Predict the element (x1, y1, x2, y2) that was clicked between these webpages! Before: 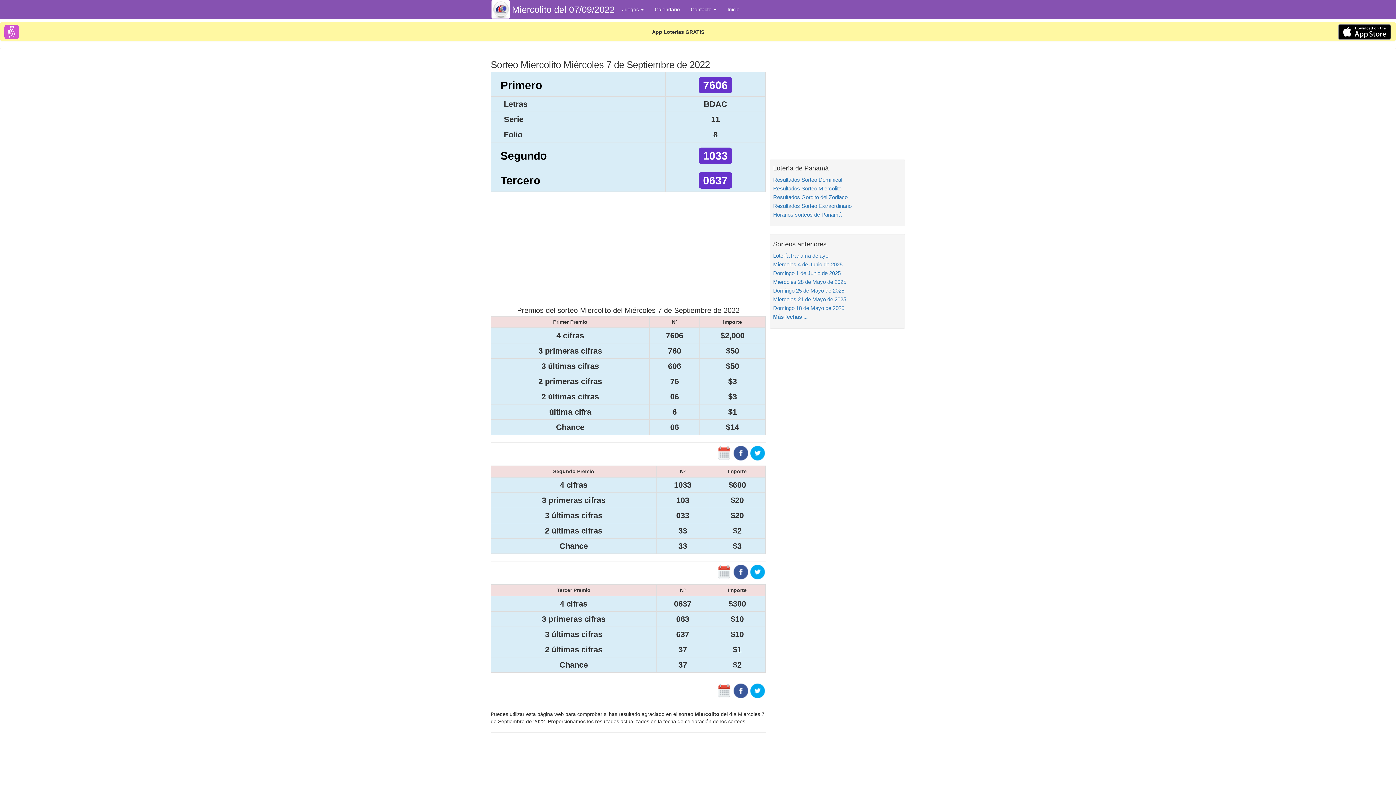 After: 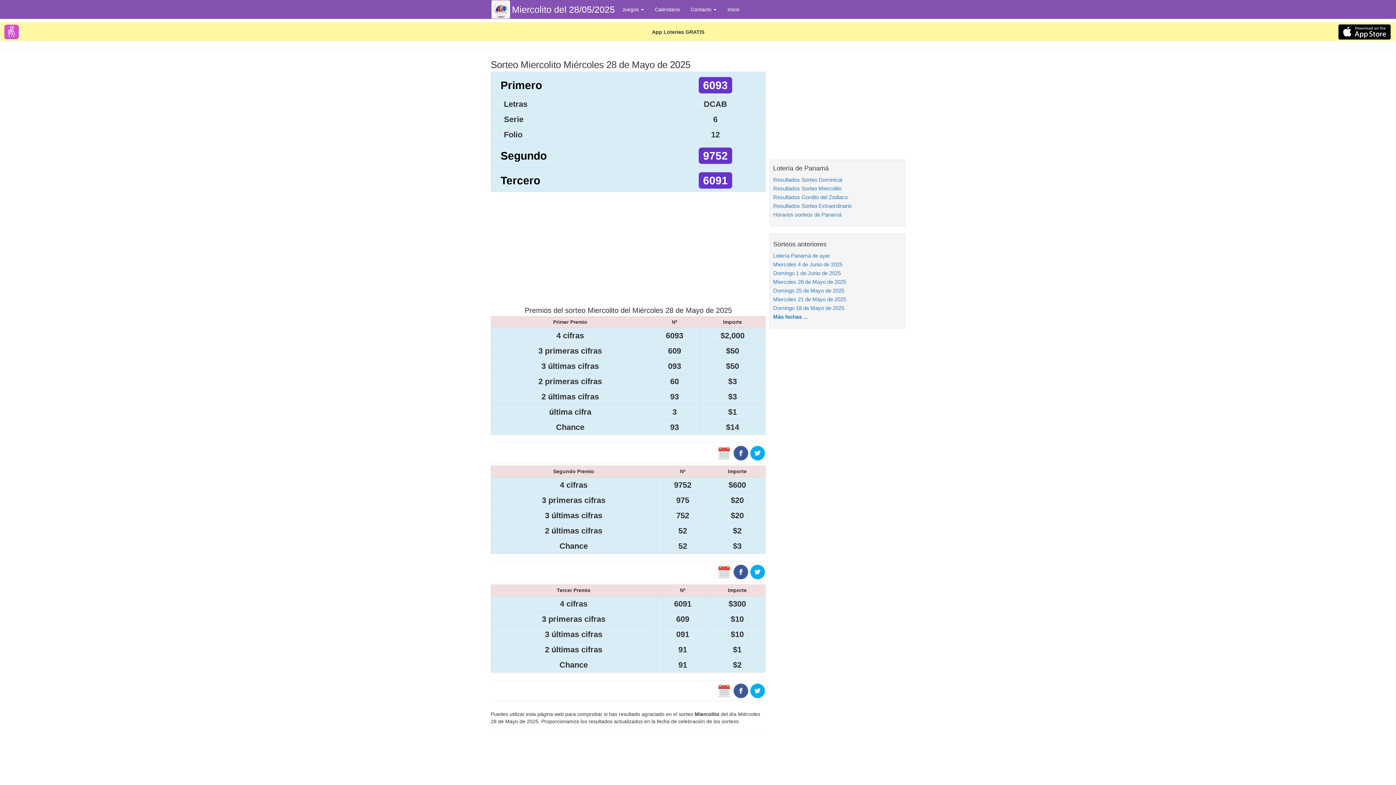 Action: label: Miercoles 28 de Mayo de 2025 bbox: (773, 278, 846, 285)